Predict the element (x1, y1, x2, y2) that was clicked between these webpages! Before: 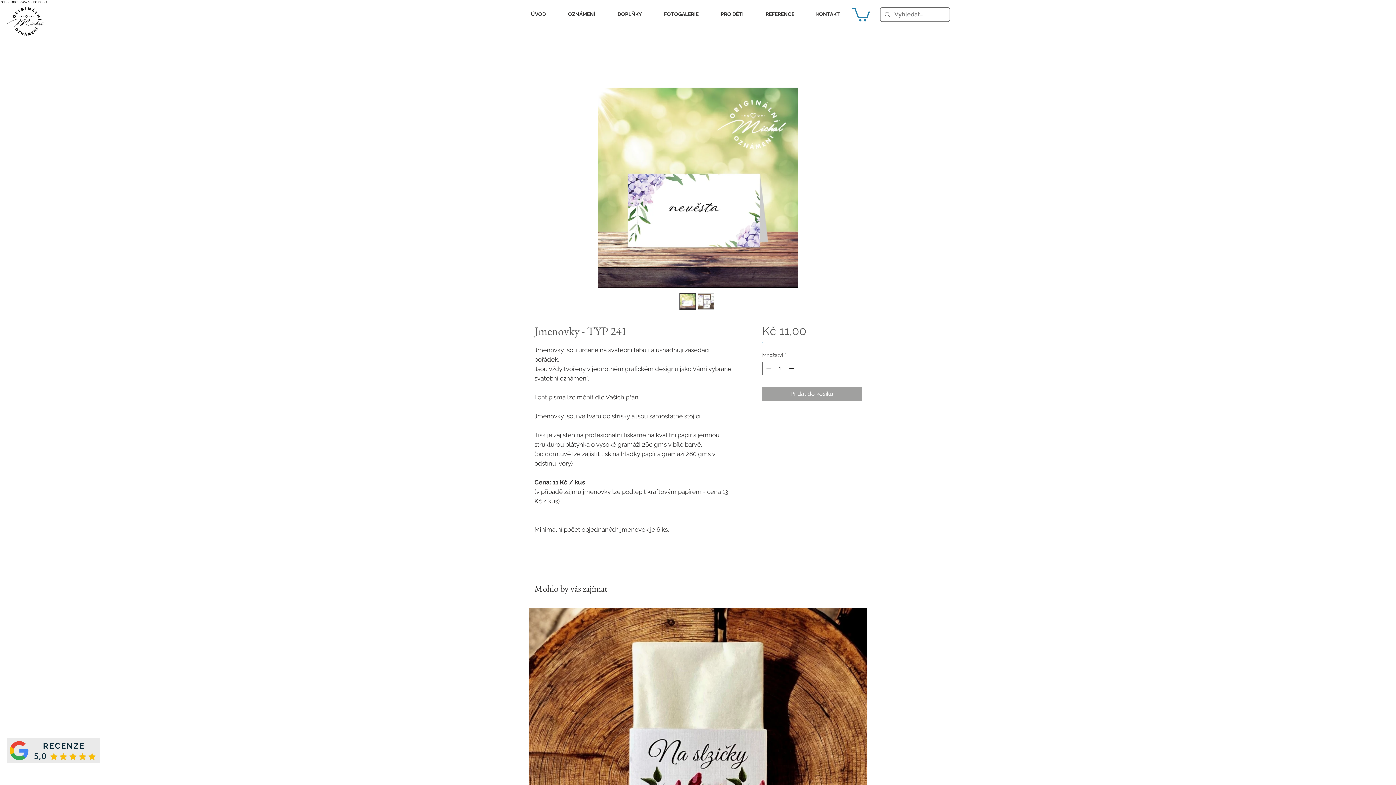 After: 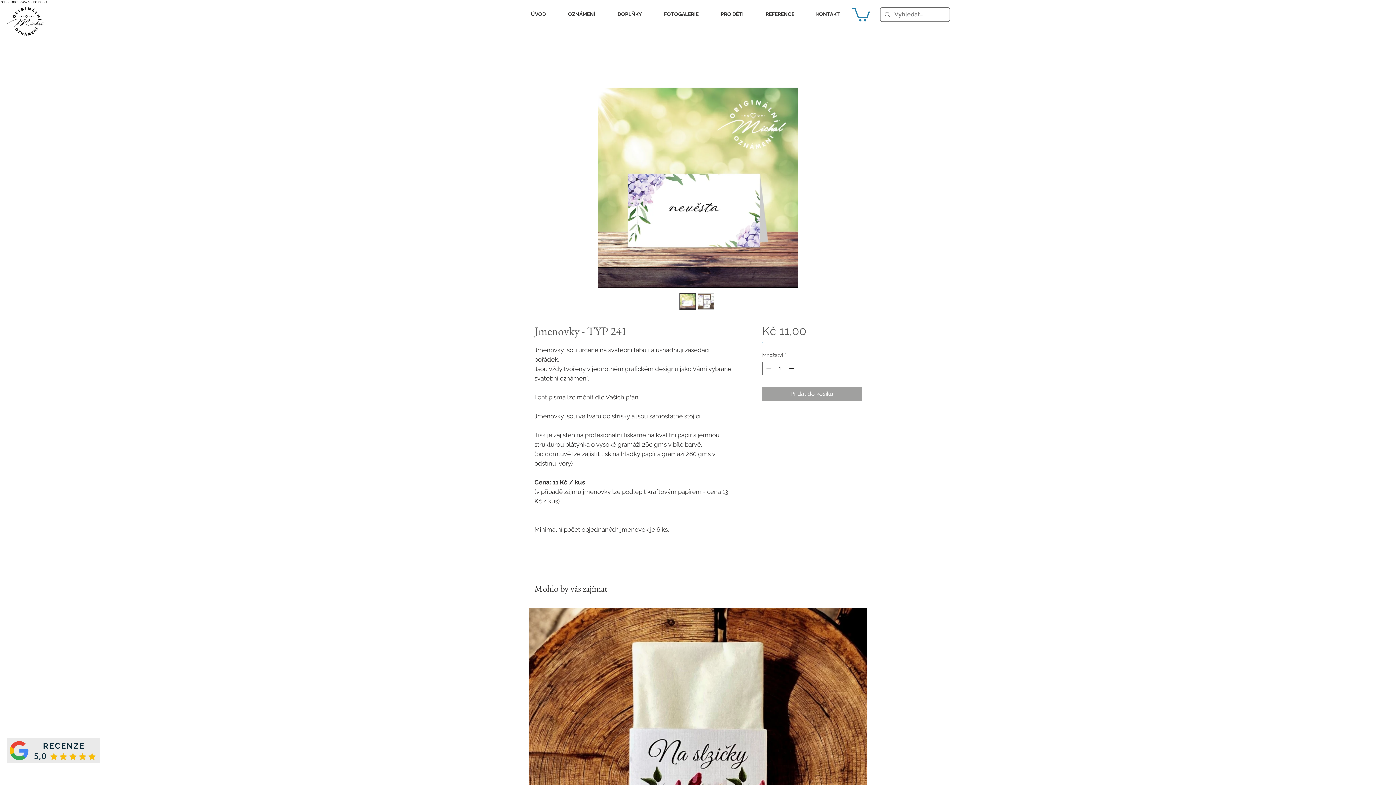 Action: label: OZNÁMENÍ bbox: (558, 7, 604, 21)